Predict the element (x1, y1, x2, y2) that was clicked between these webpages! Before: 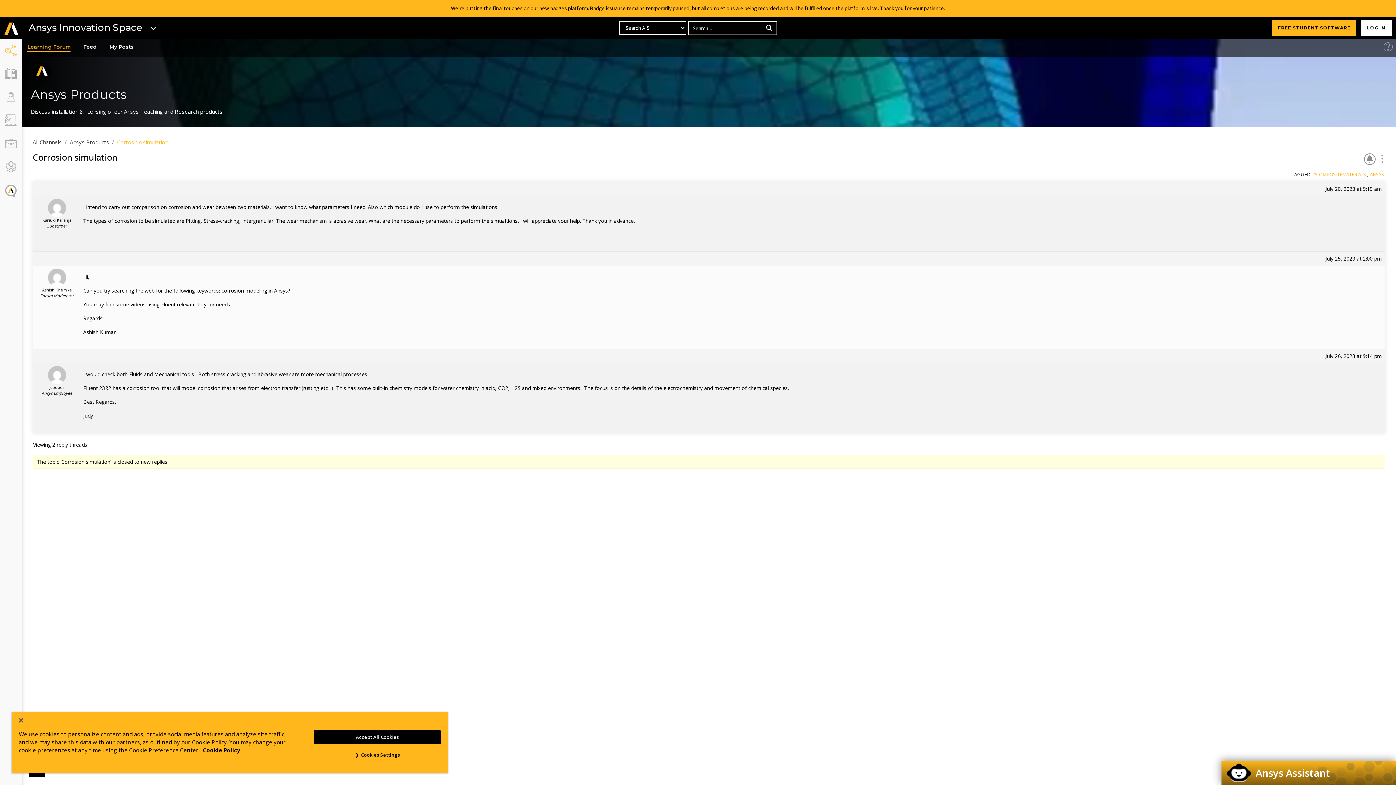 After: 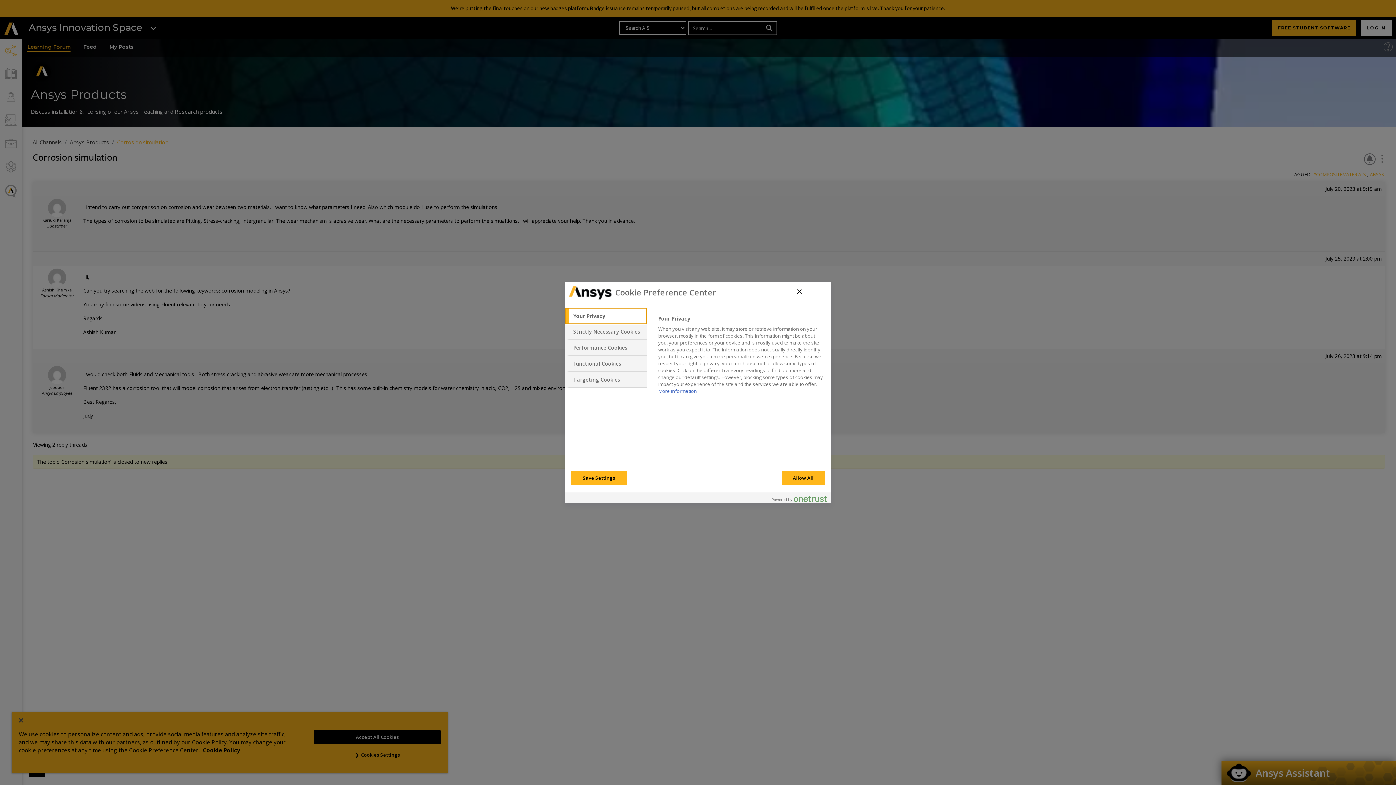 Action: bbox: (314, 748, 440, 762) label: Cookies Settings